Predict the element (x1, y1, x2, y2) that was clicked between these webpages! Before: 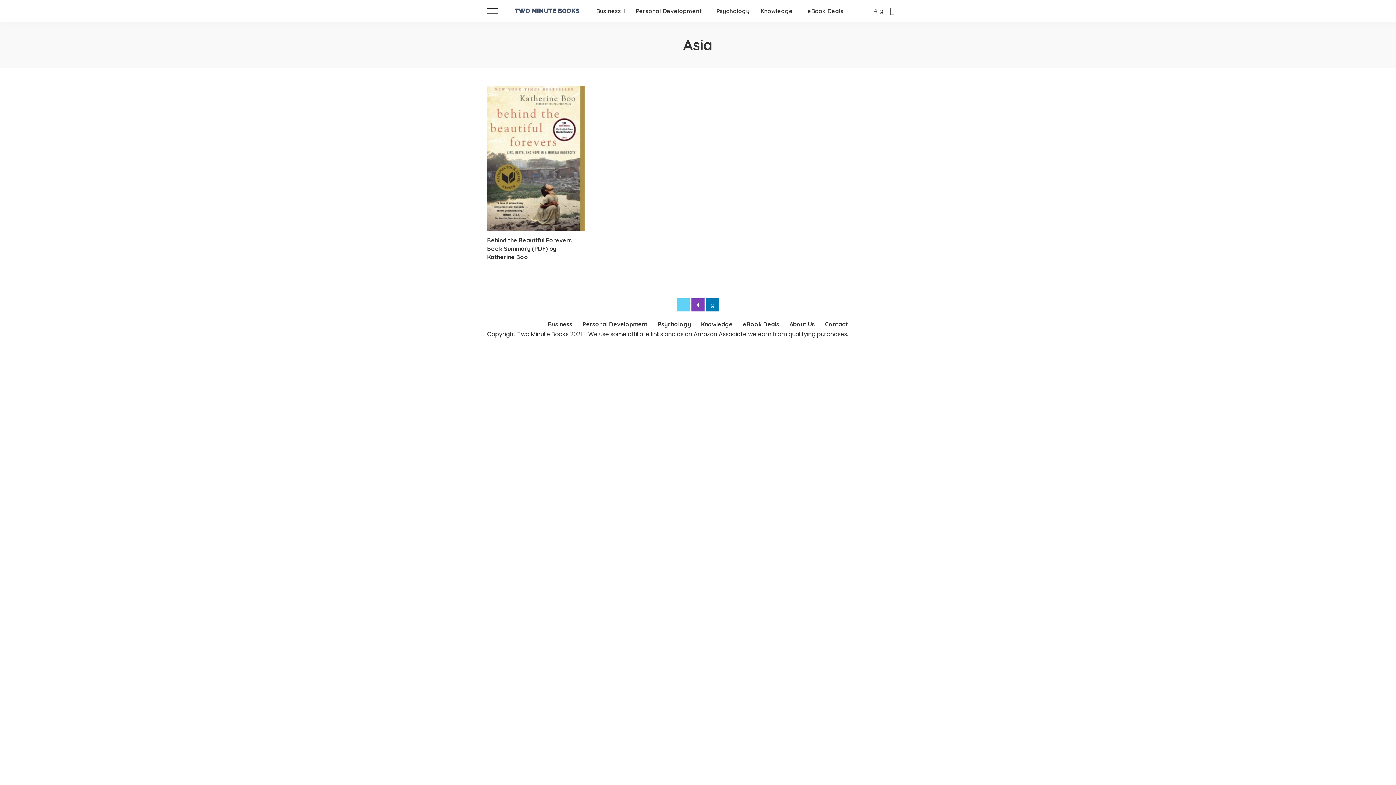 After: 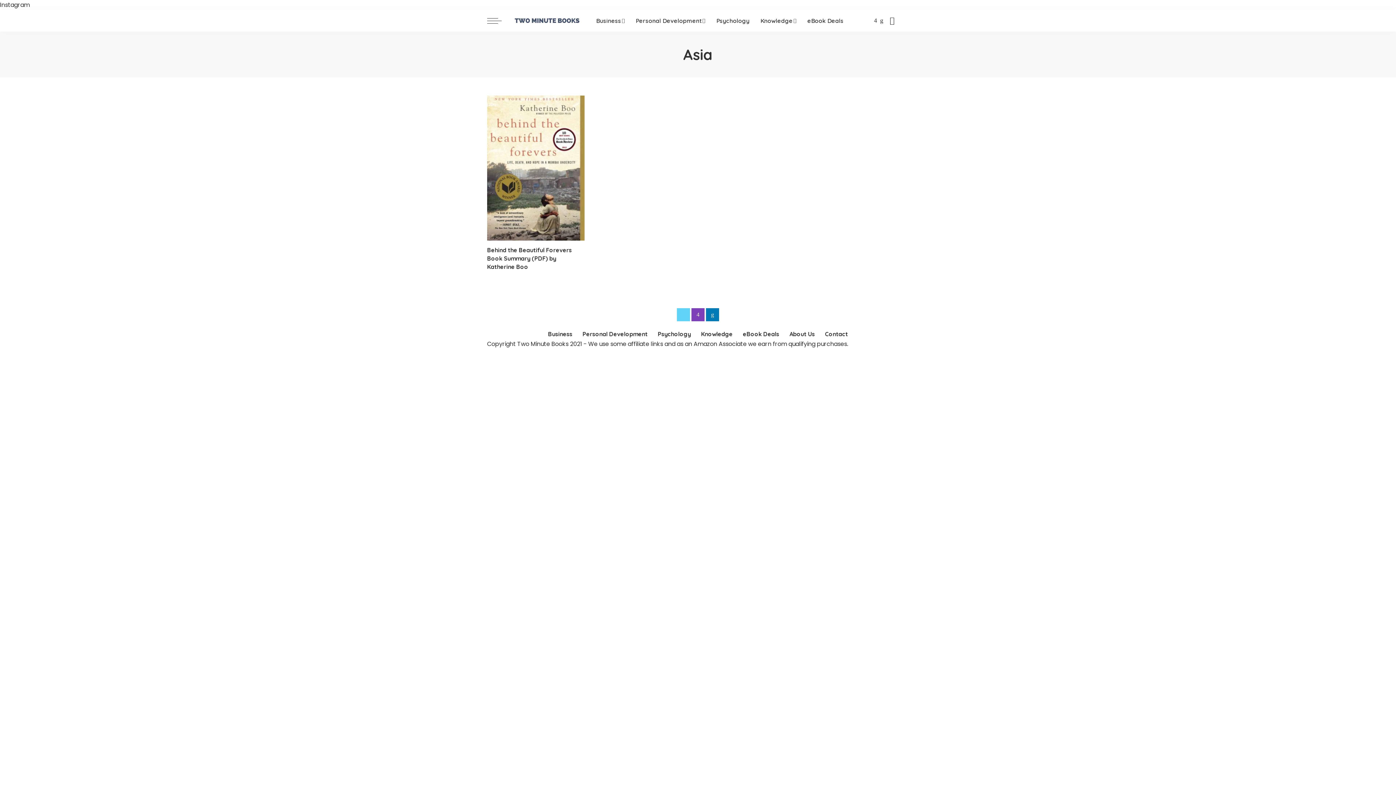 Action: label: Instagram bbox: (872, 0, 878, 21)